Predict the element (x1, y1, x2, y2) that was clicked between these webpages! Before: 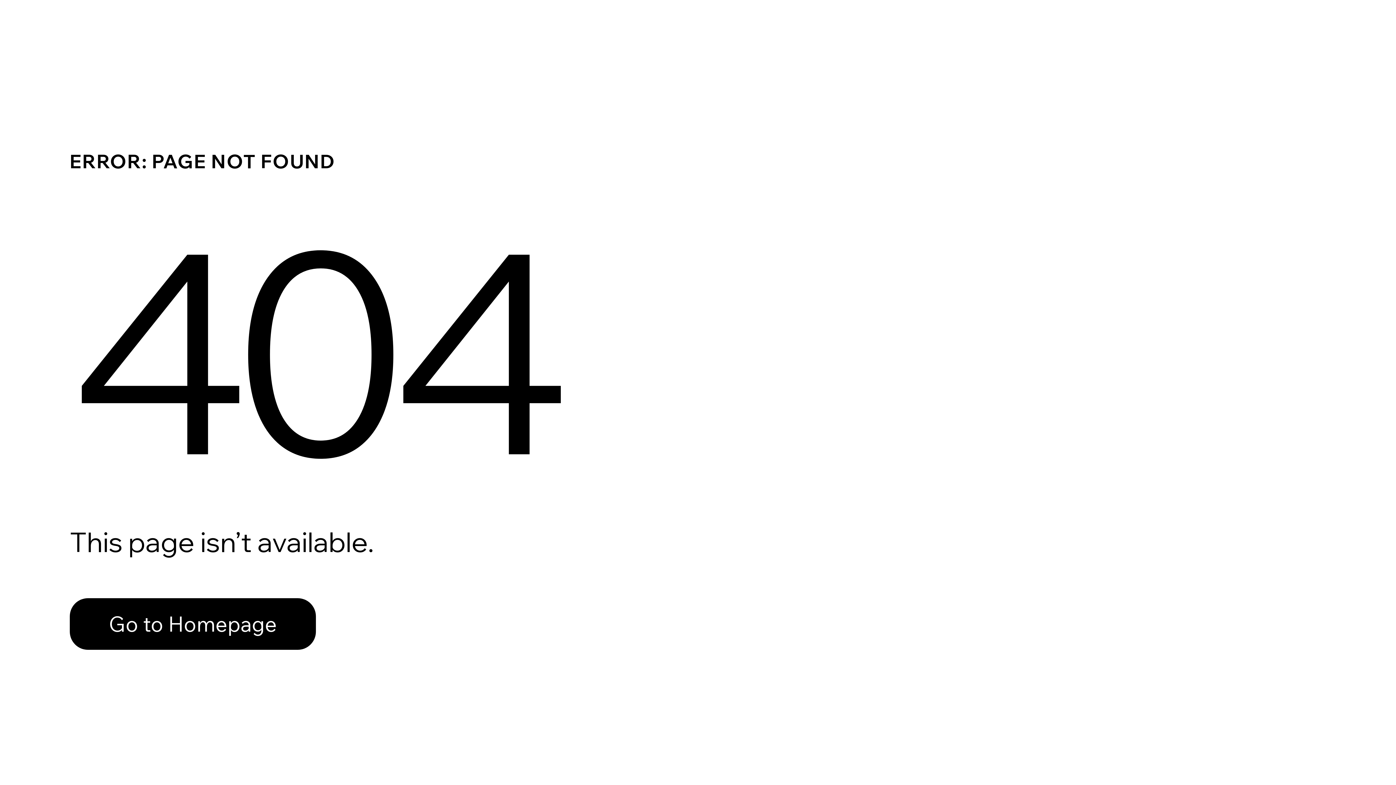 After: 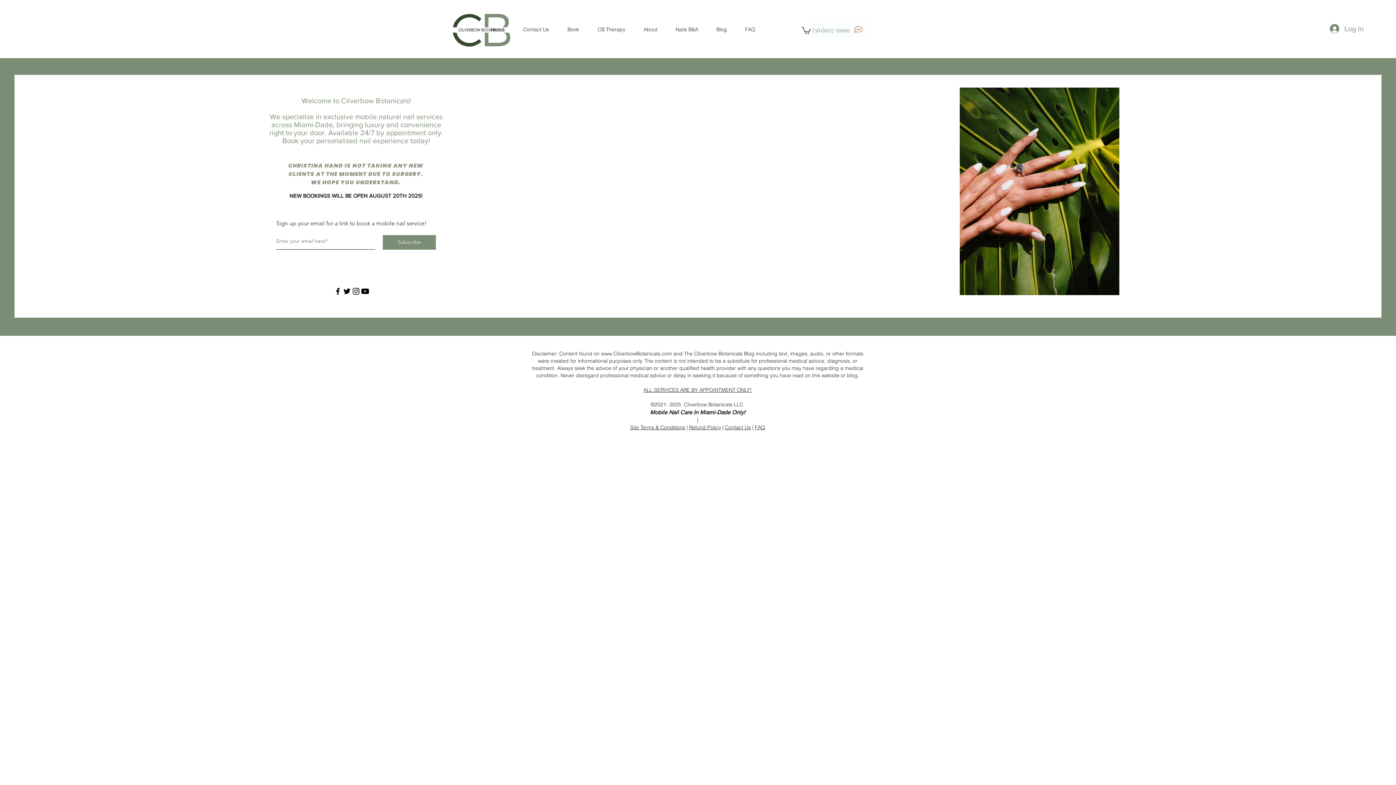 Action: bbox: (69, 598, 316, 650) label: Go to Homepage